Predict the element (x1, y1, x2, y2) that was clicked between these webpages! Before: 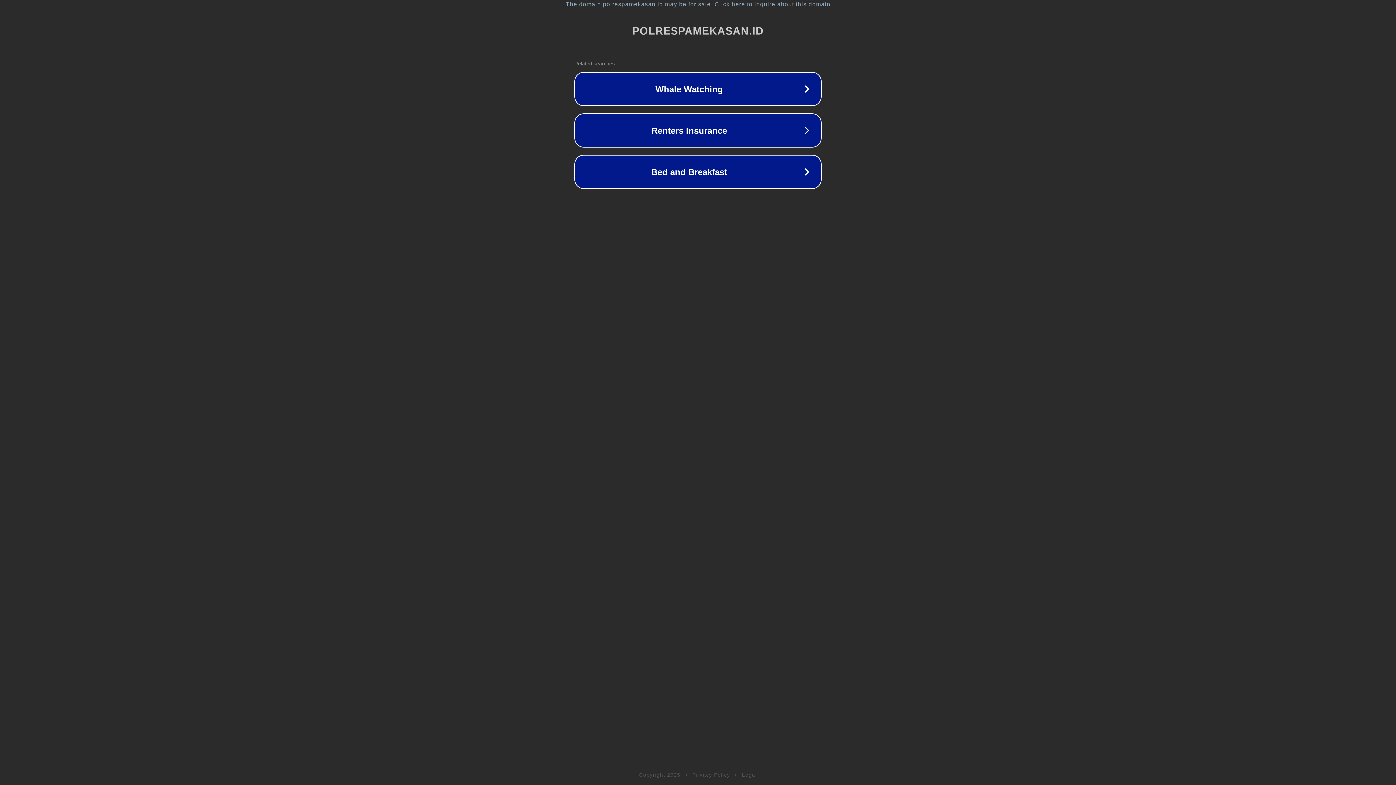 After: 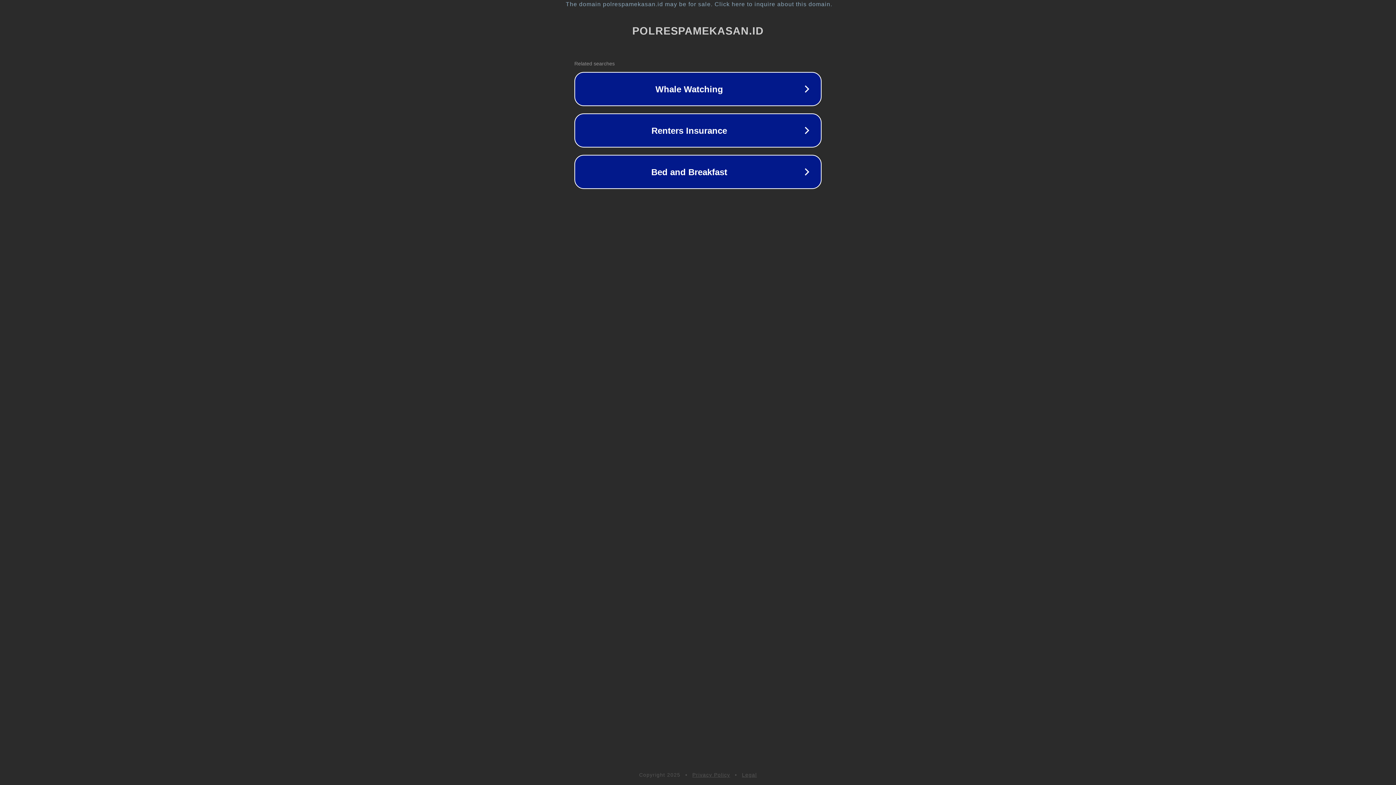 Action: label: Privacy Policy bbox: (692, 772, 730, 778)